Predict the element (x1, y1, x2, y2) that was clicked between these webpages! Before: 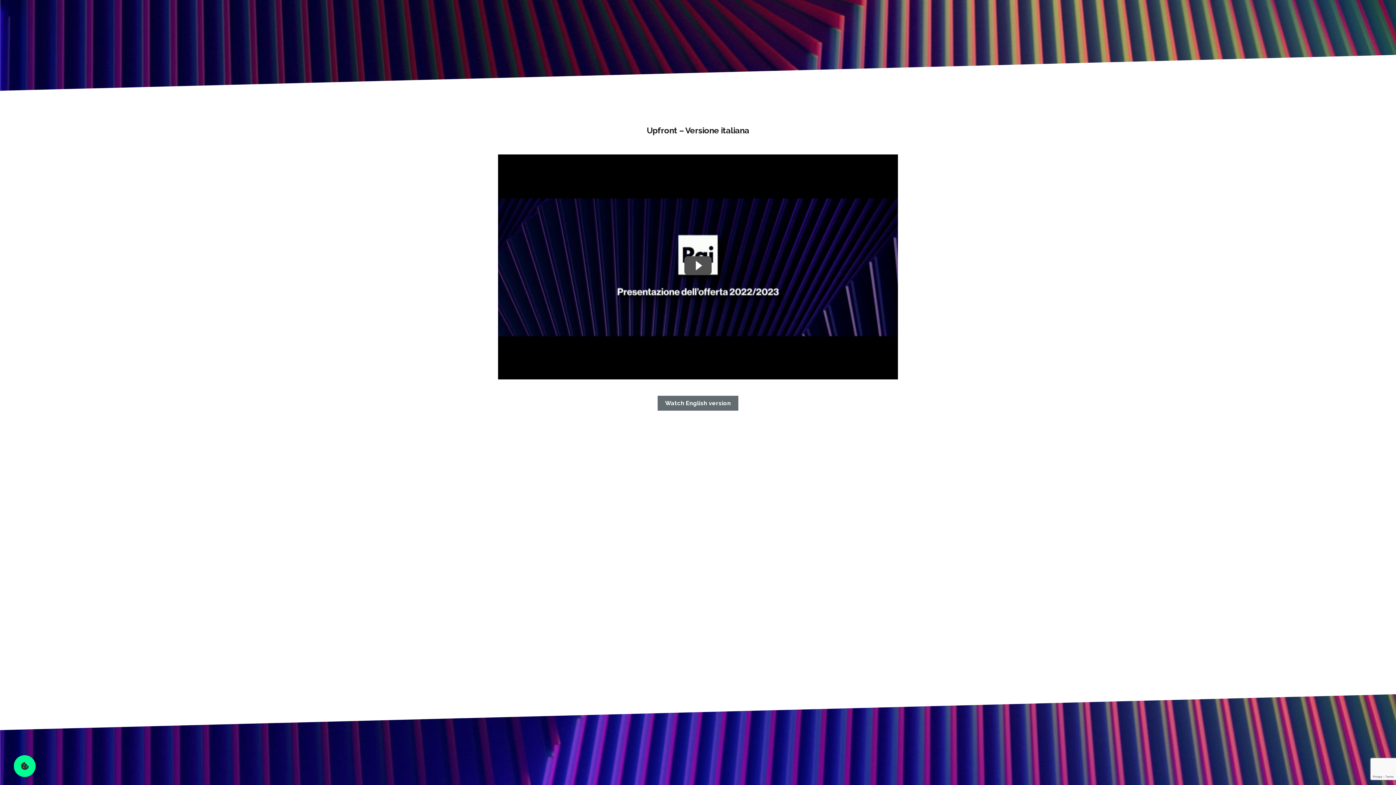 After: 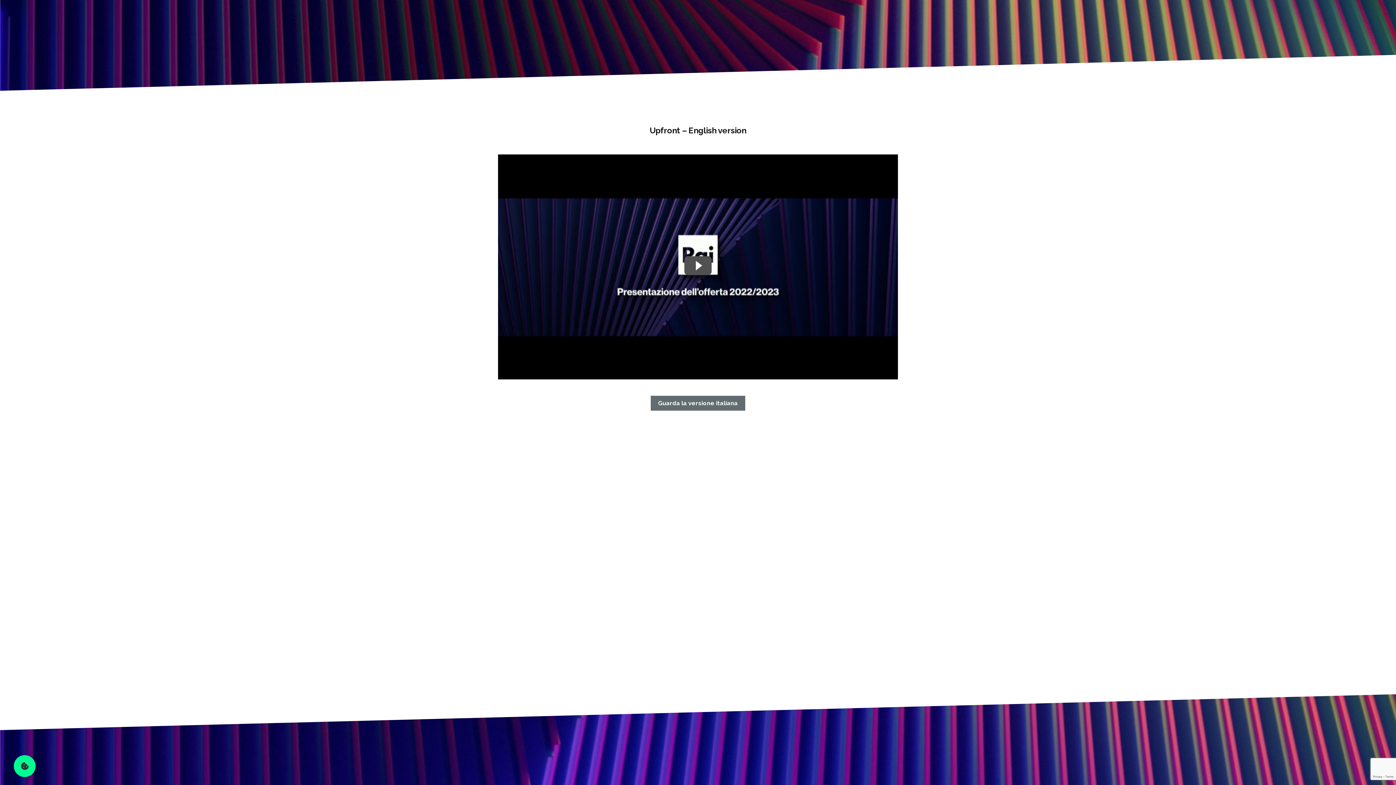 Action: label: Watch English version bbox: (657, 395, 738, 411)